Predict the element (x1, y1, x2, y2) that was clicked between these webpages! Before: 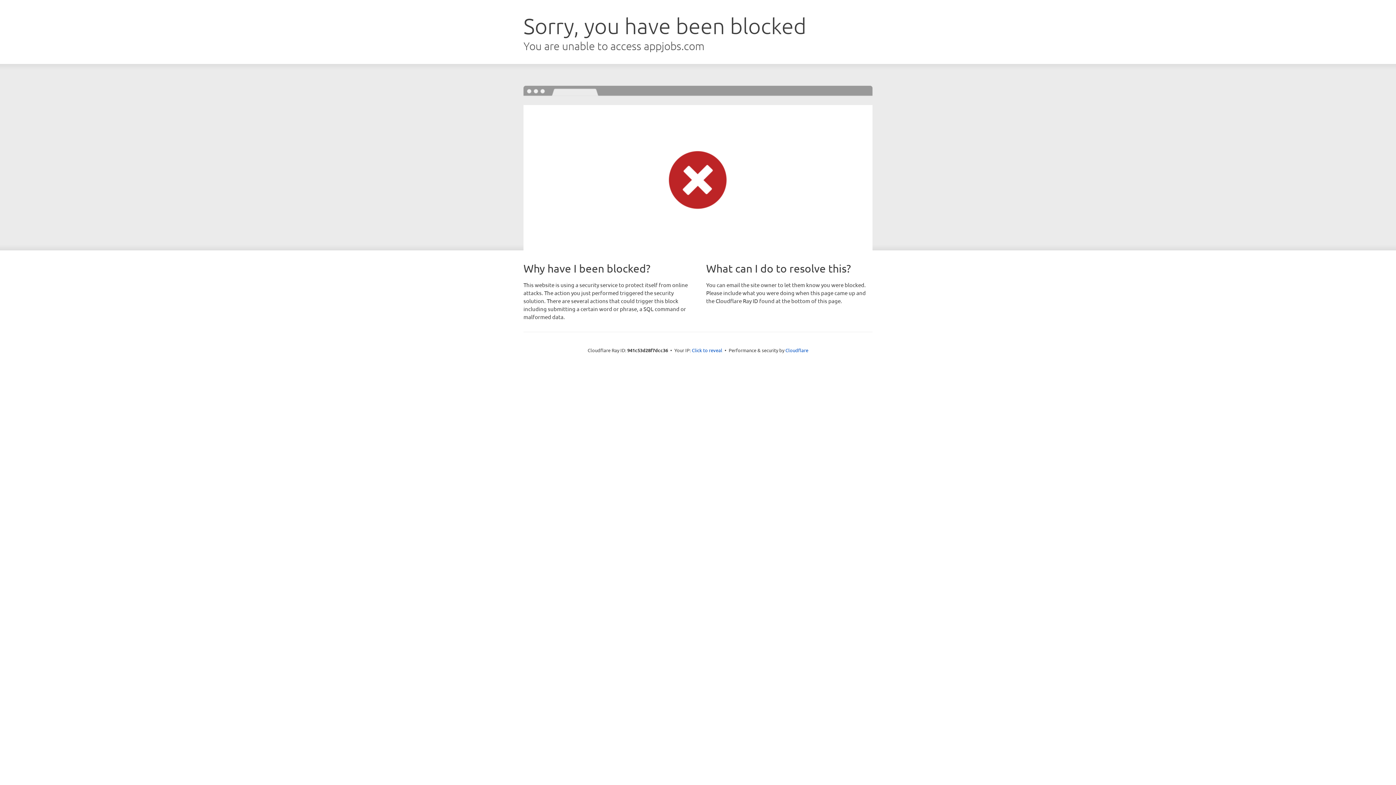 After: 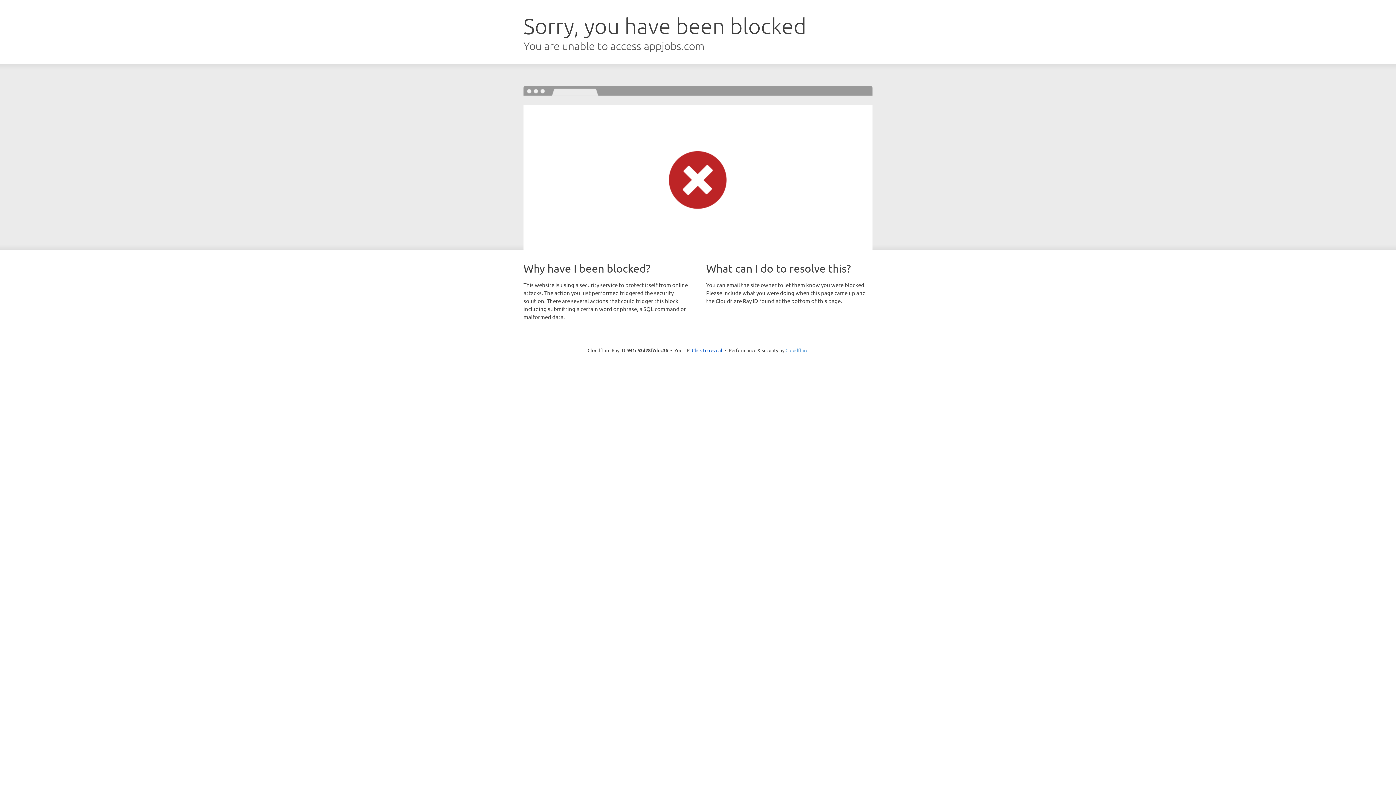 Action: label: Cloudflare bbox: (785, 347, 808, 353)